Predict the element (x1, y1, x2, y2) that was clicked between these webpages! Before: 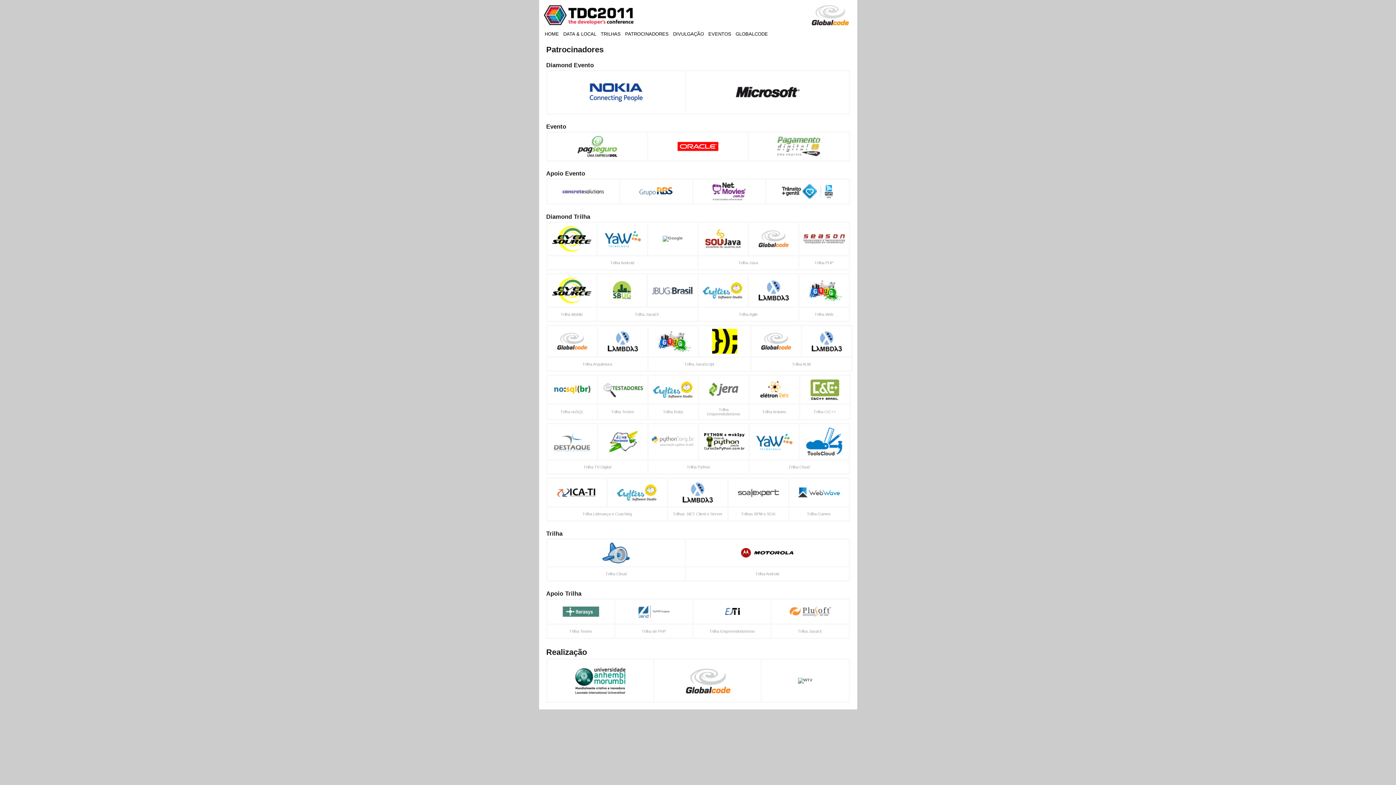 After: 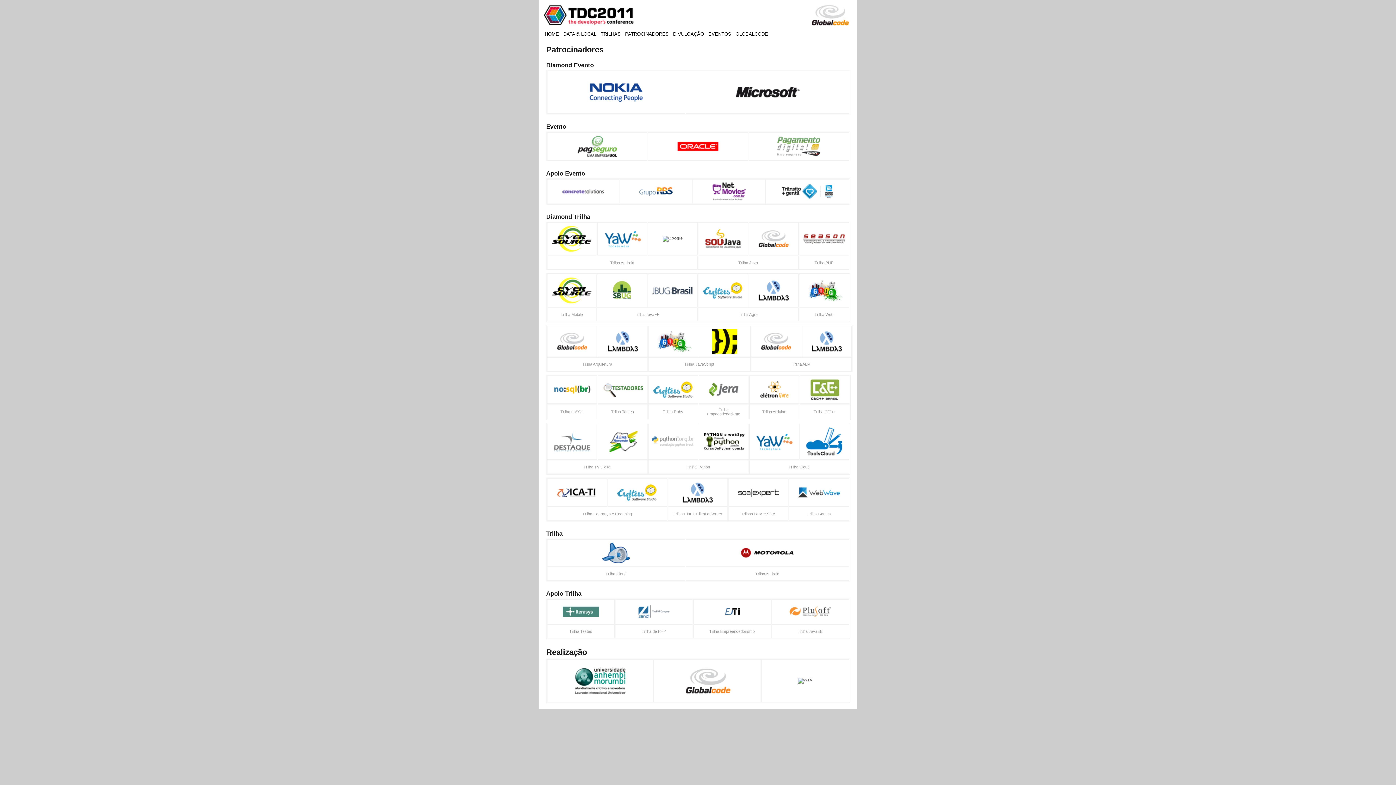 Action: bbox: (803, 397, 846, 401)